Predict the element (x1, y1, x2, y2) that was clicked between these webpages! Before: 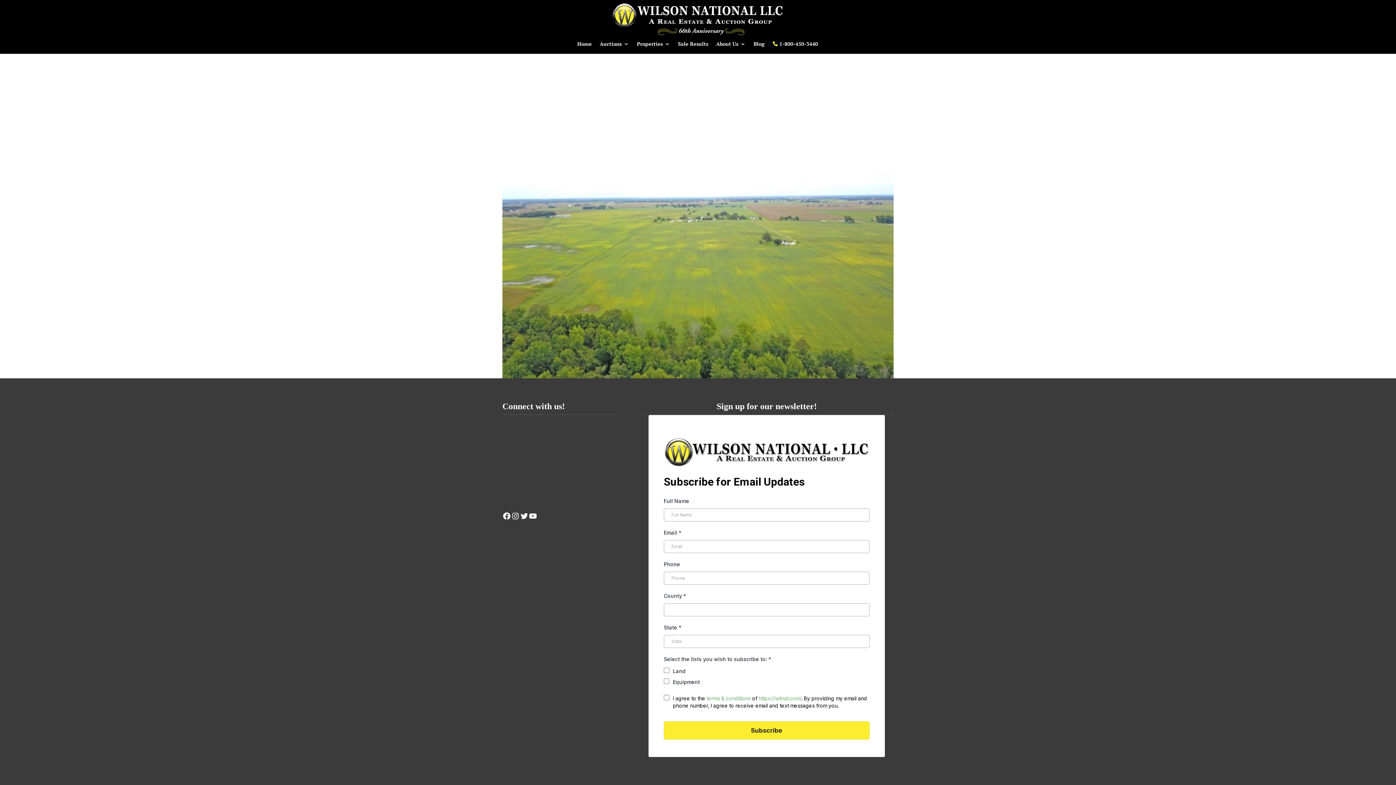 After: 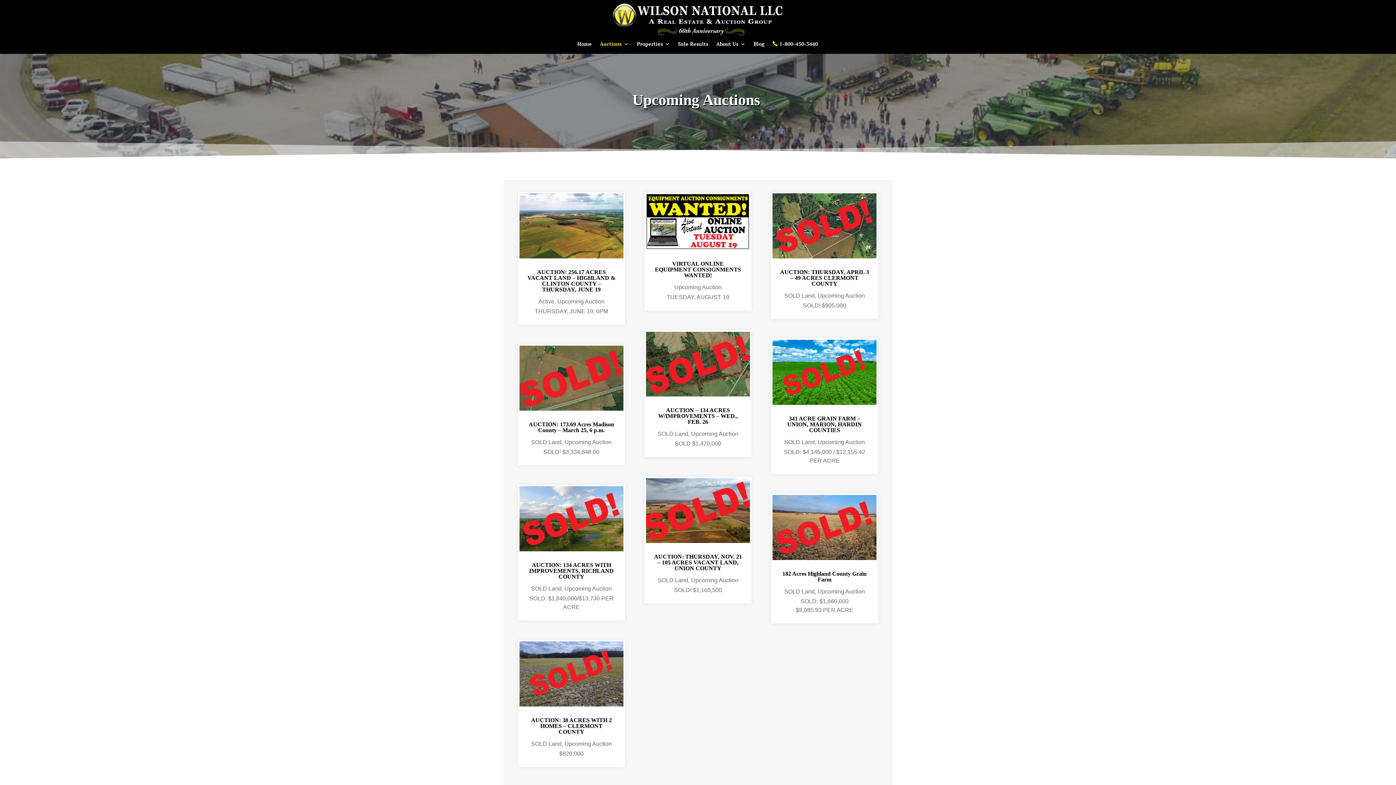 Action: label: Auctions bbox: (600, 41, 629, 53)